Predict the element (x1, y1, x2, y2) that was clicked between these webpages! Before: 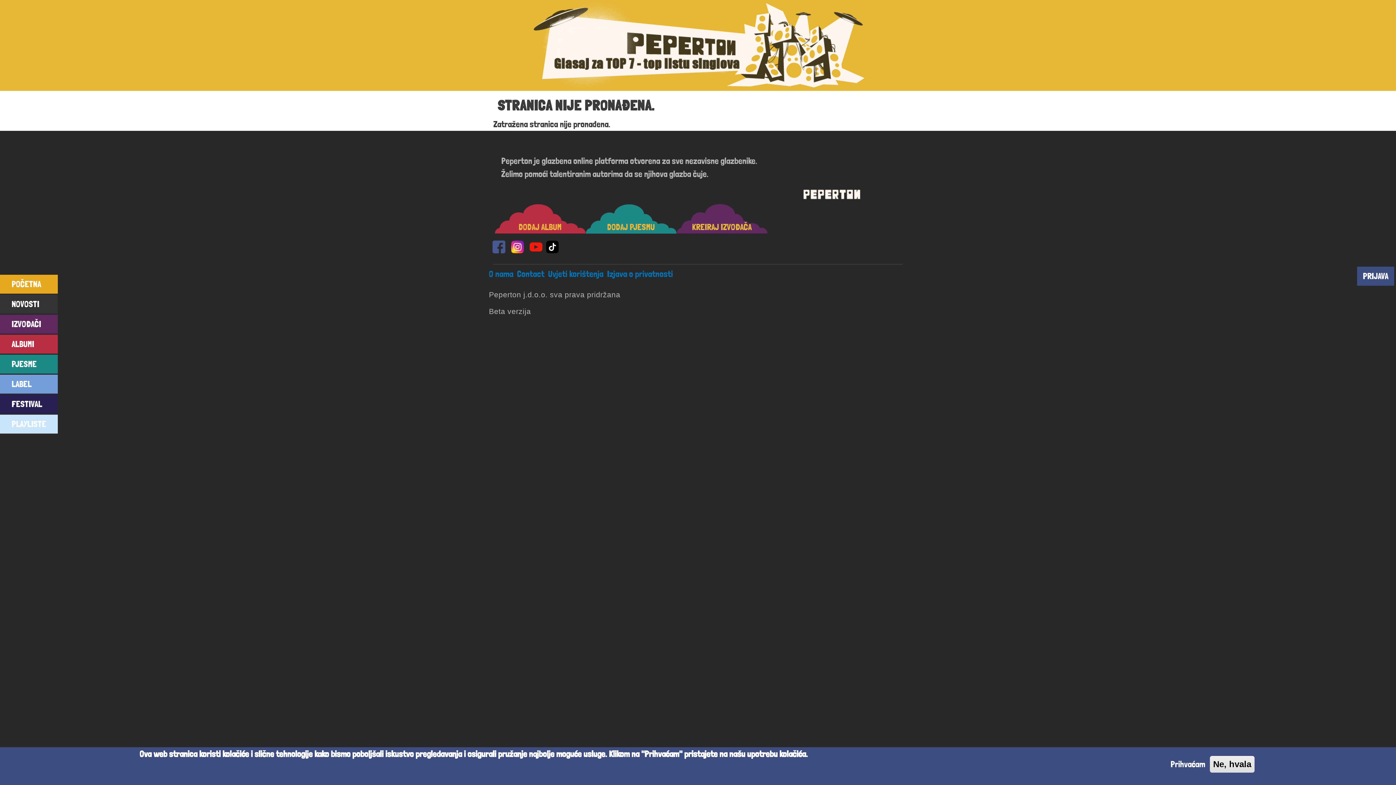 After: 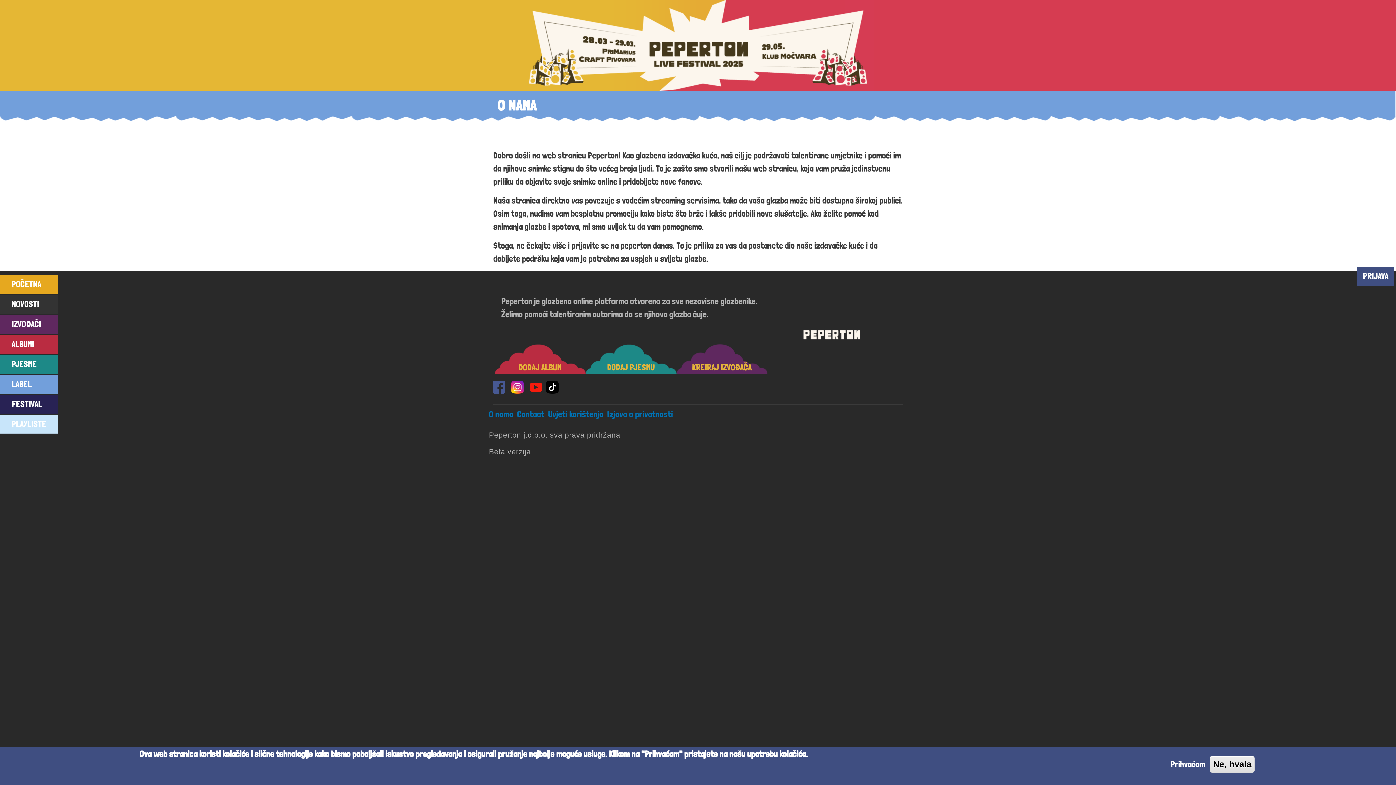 Action: bbox: (489, 264, 513, 283) label: O nama